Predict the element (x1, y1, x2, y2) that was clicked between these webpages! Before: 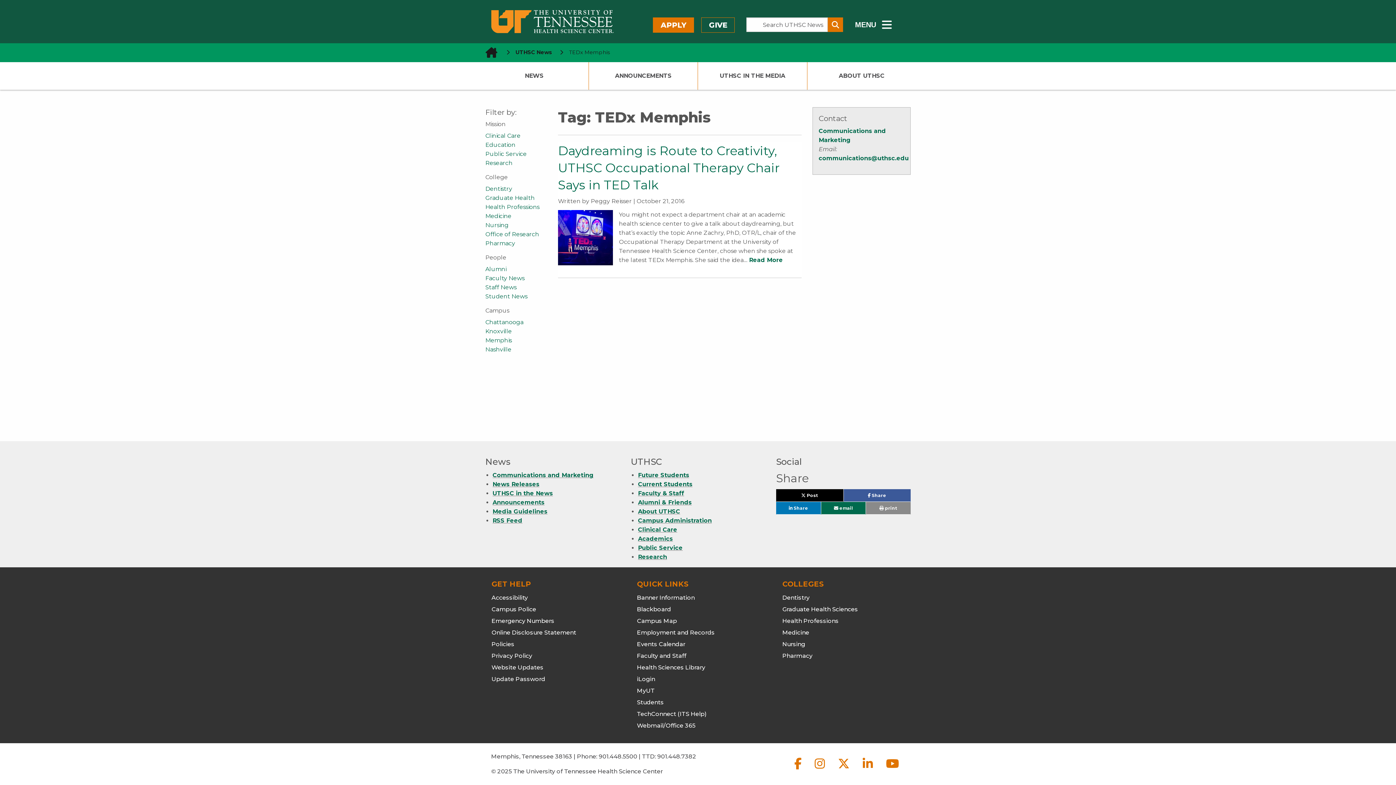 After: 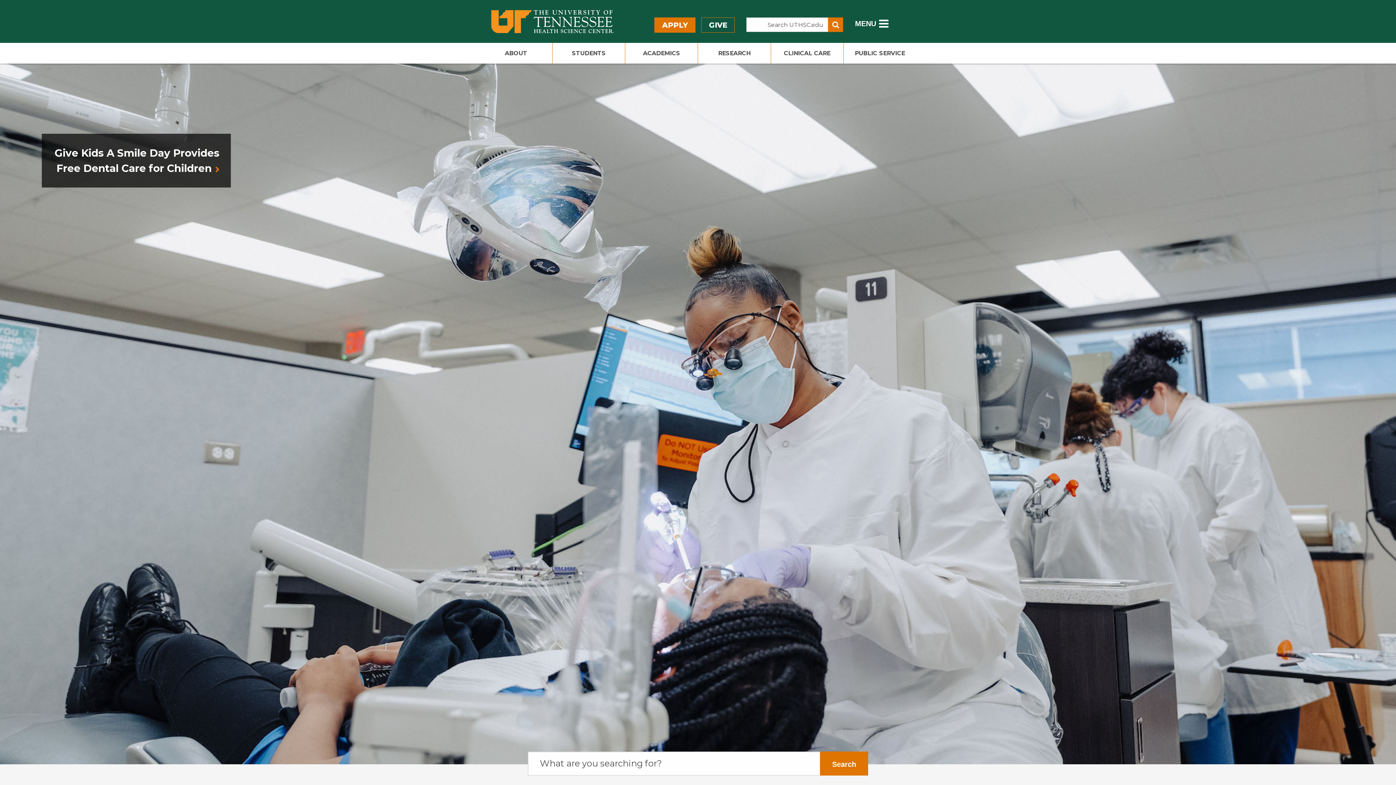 Action: bbox: (480, 45, 499, 59) label: home icon